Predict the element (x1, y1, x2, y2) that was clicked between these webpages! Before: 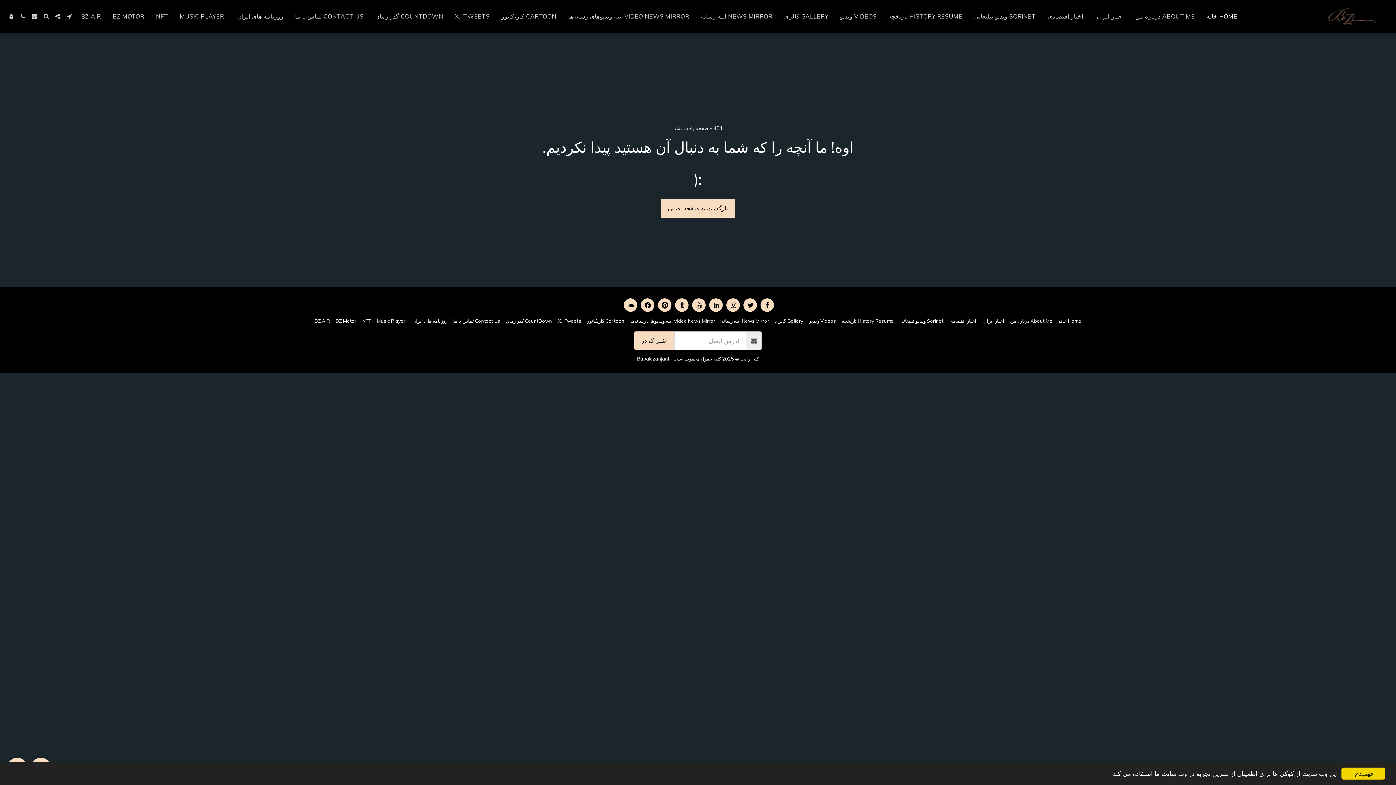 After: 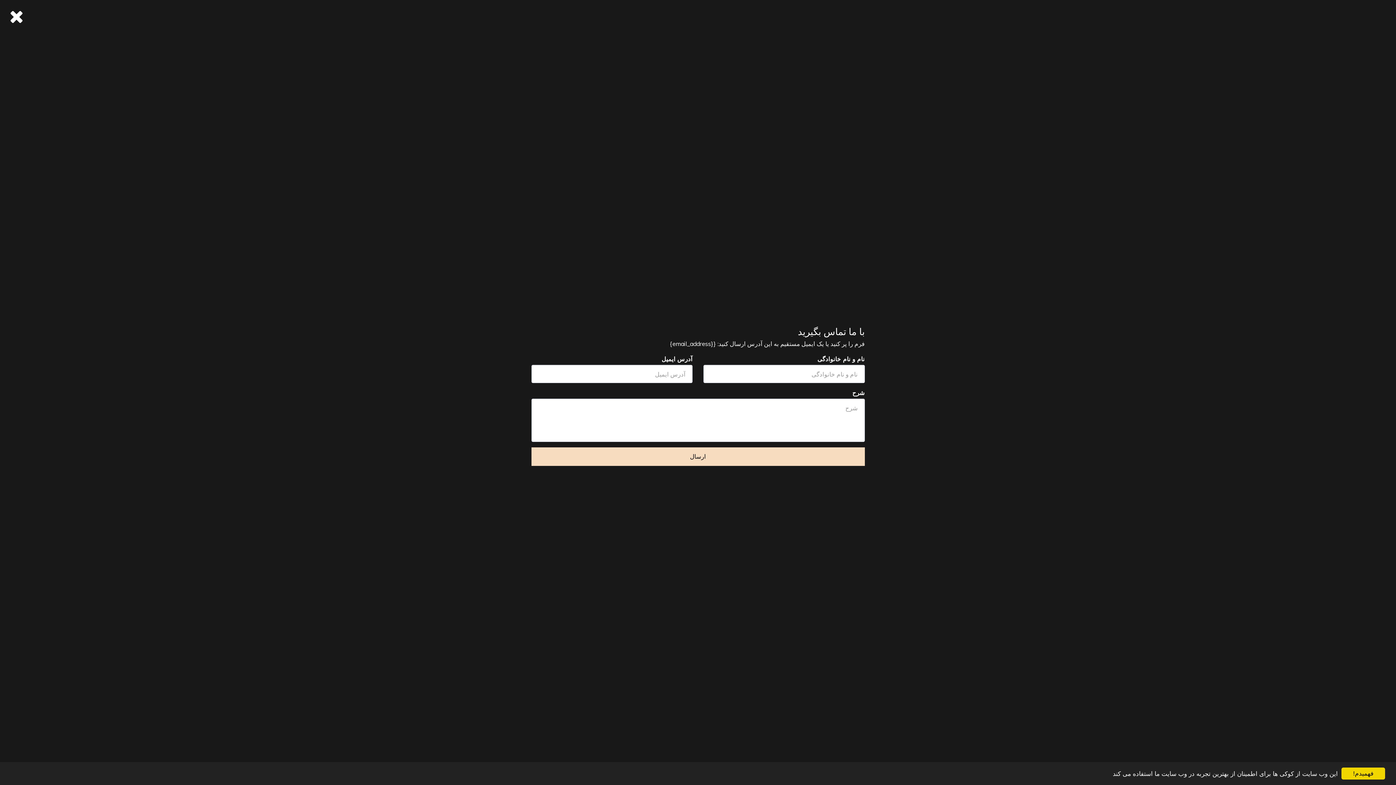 Action: bbox: (29, 13, 40, 19) label:  